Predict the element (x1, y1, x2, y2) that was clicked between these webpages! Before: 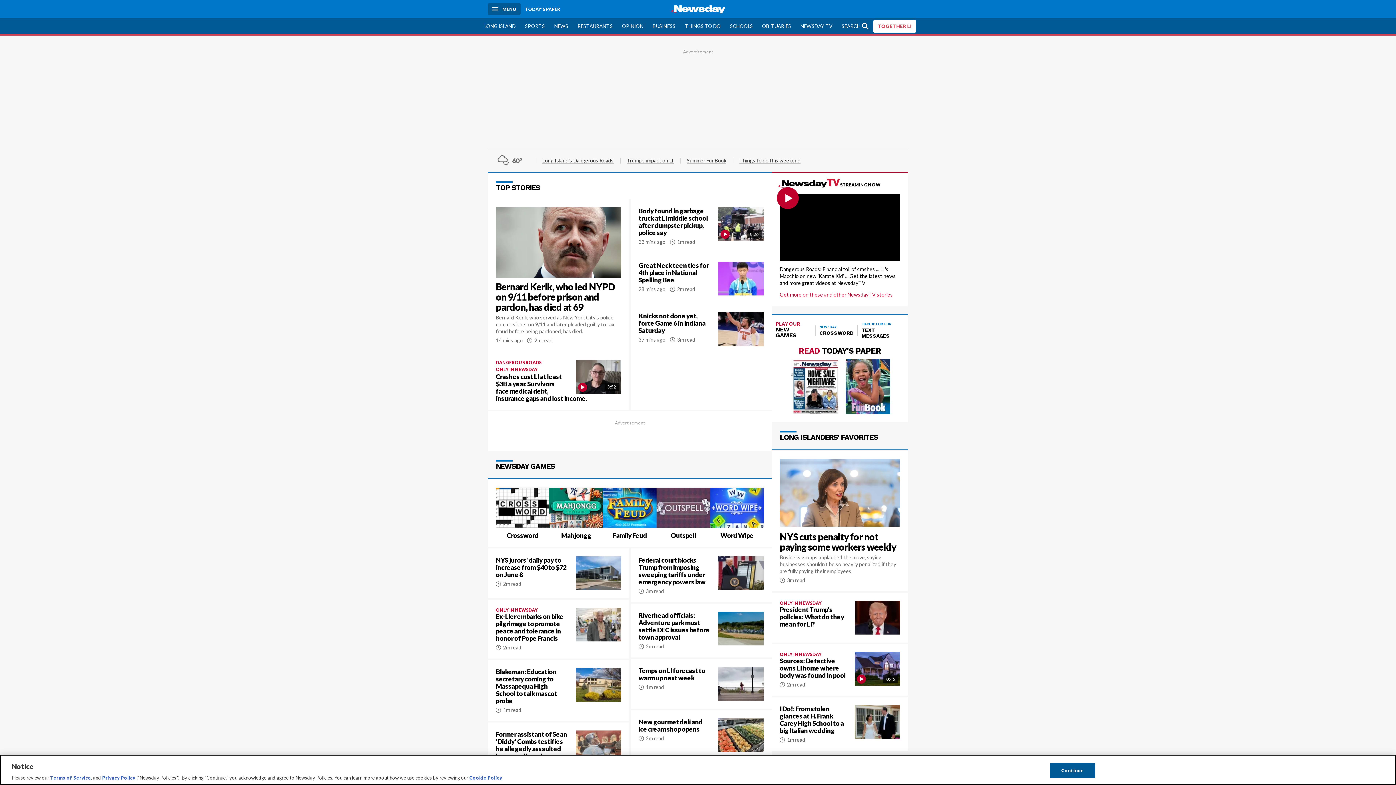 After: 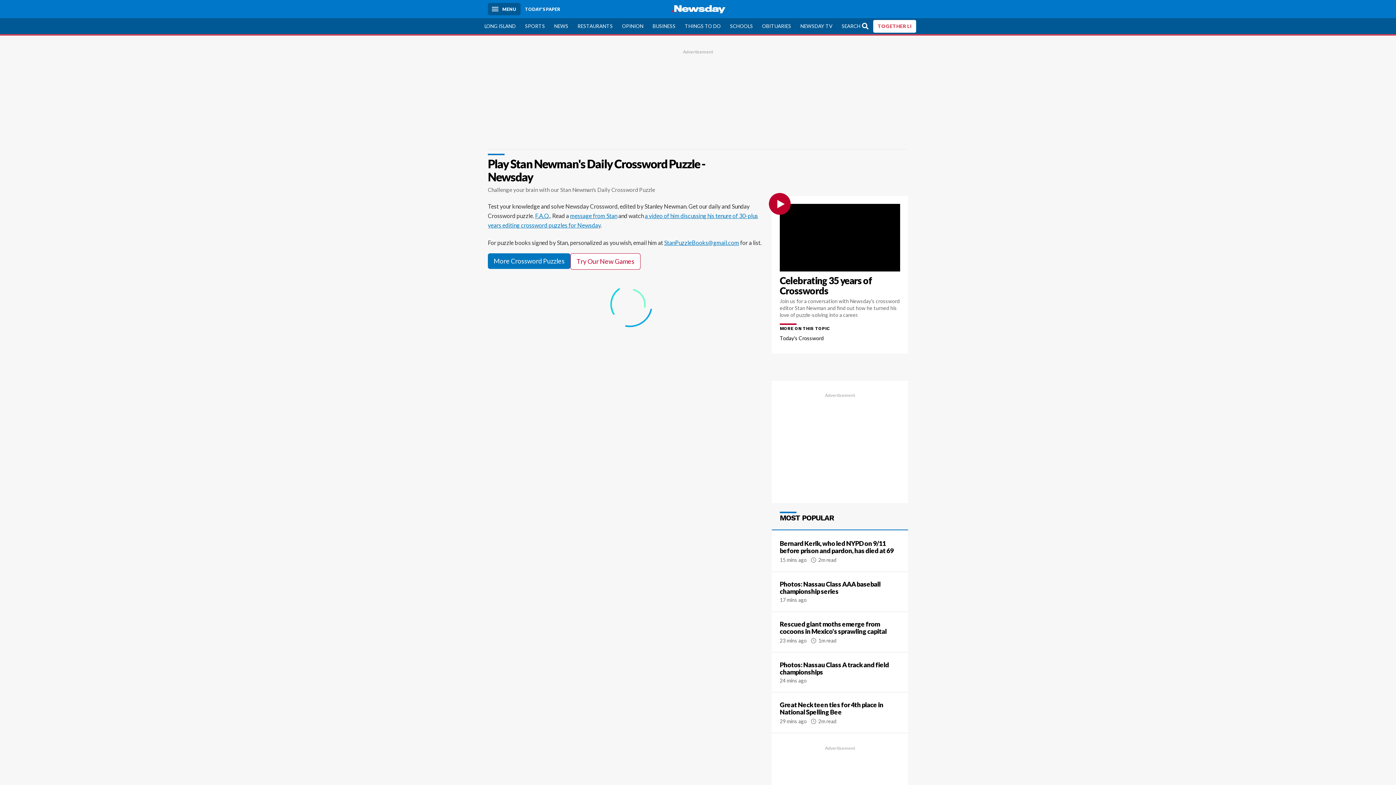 Action: bbox: (496, 486, 549, 539) label: Crossword